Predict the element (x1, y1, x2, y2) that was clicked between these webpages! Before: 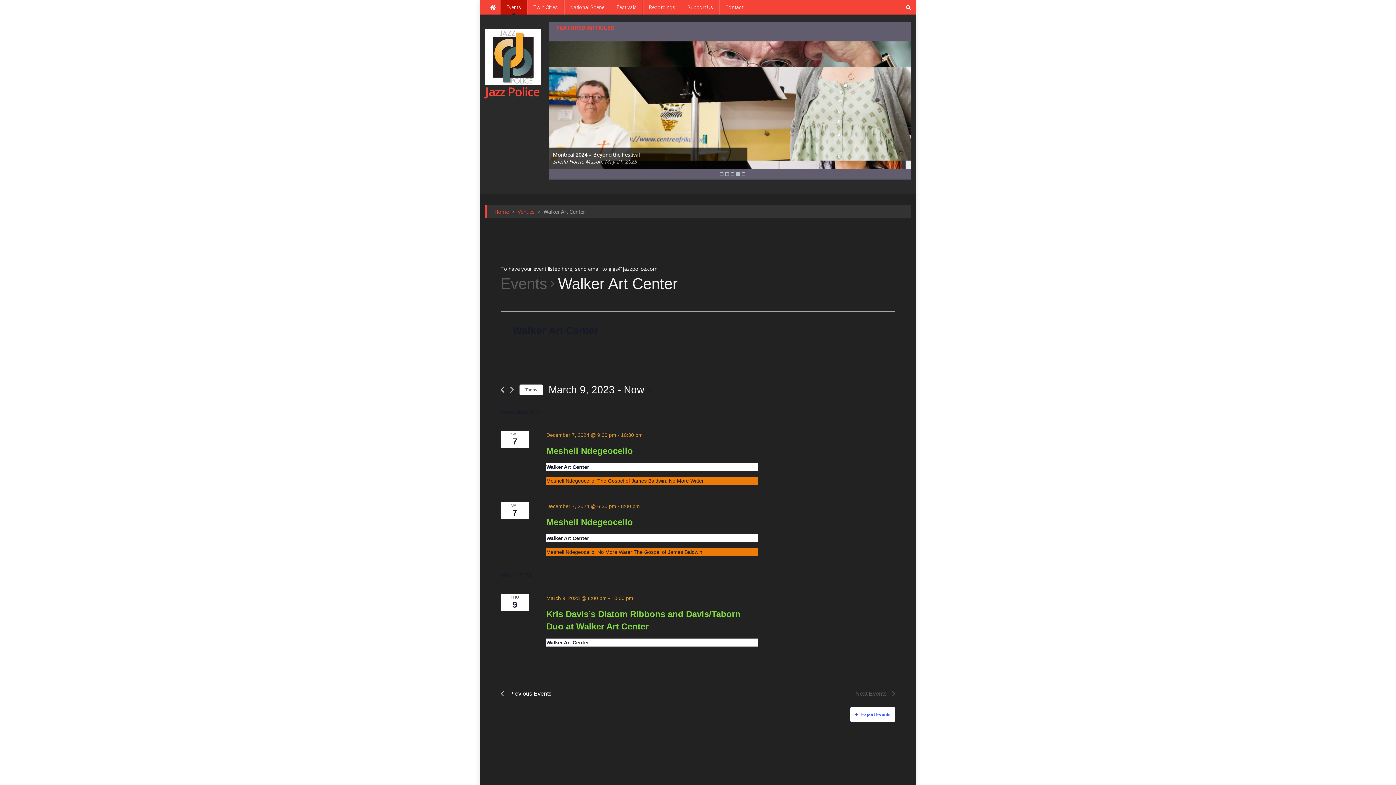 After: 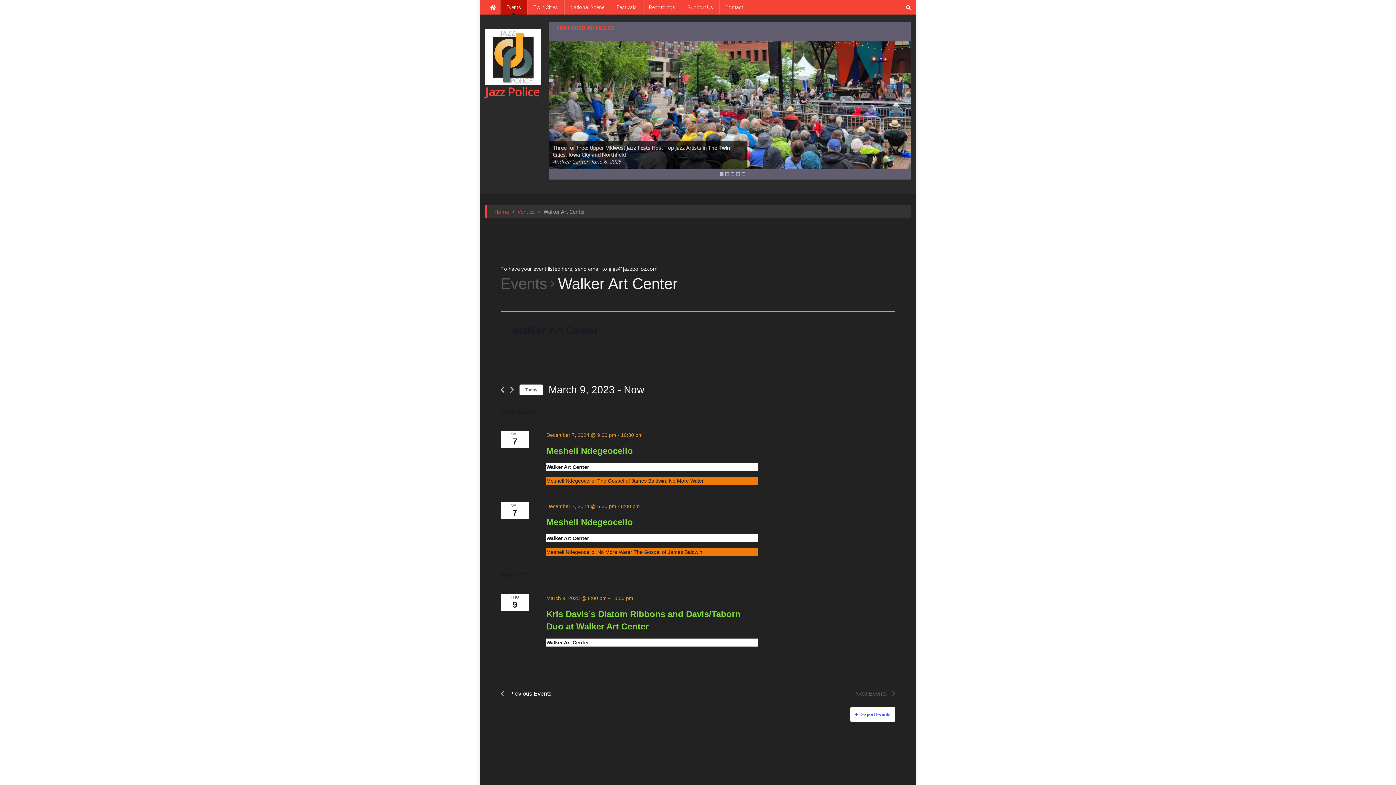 Action: bbox: (725, 172, 729, 176) label: 2